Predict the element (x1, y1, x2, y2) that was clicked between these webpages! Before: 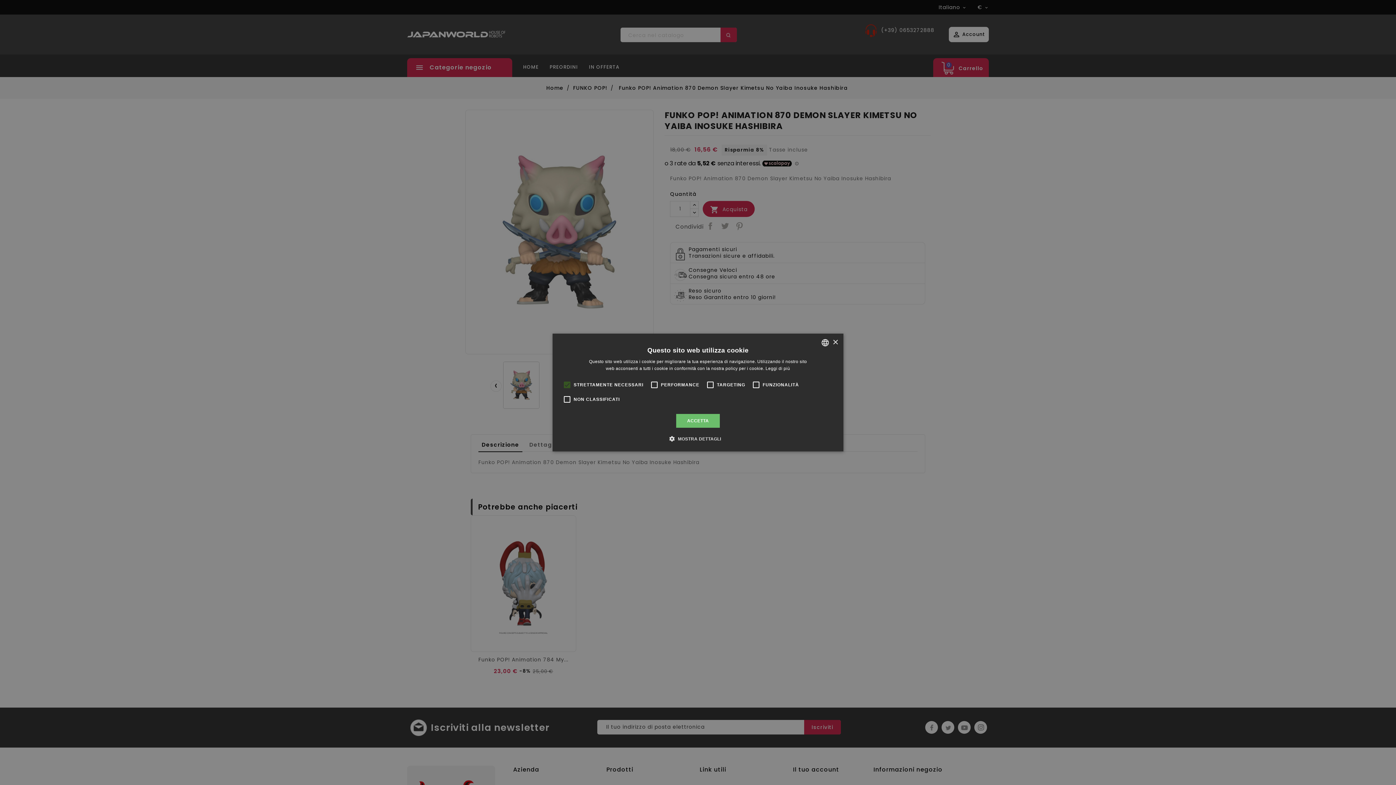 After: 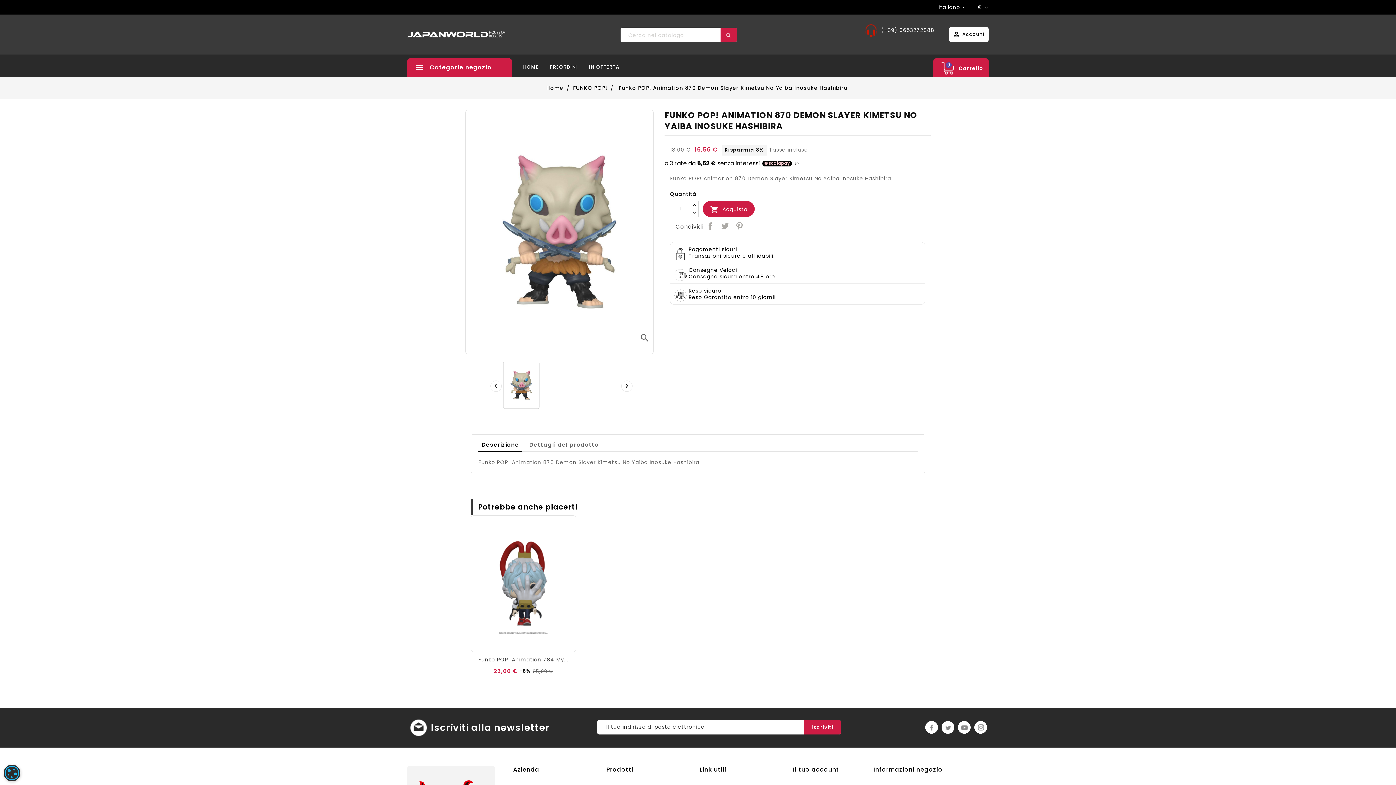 Action: bbox: (832, 339, 838, 345) label: Close